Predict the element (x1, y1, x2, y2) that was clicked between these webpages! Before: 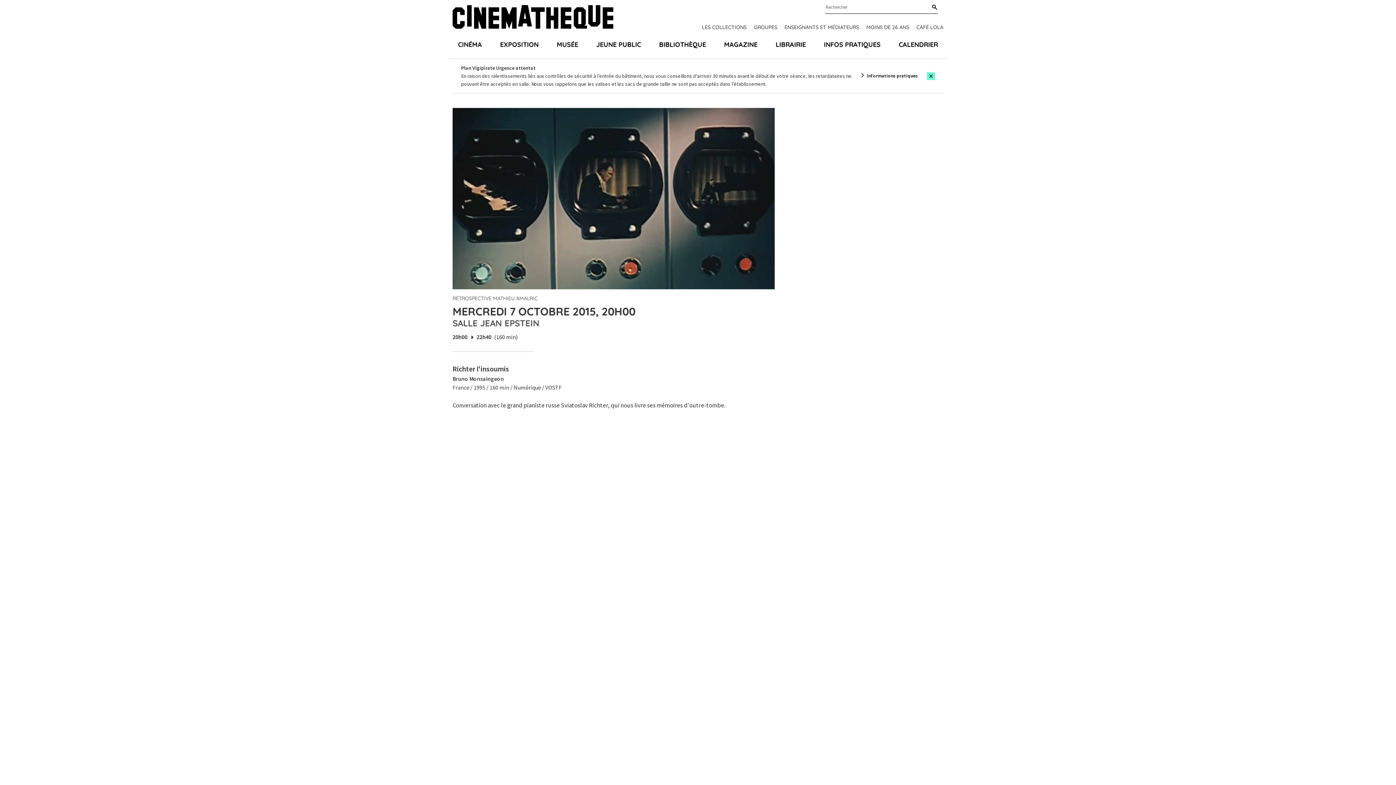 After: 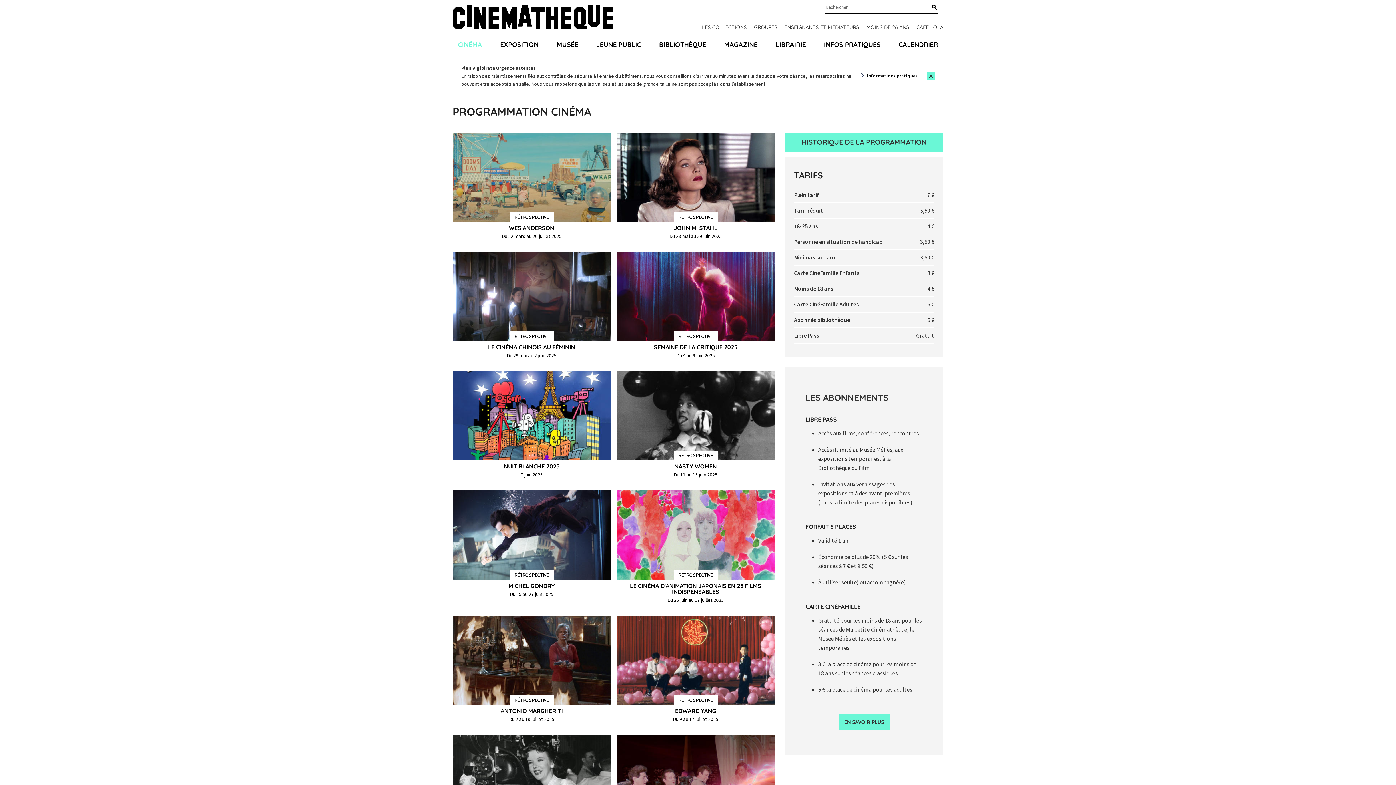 Action: bbox: (449, 30, 491, 58) label: CINÉMA